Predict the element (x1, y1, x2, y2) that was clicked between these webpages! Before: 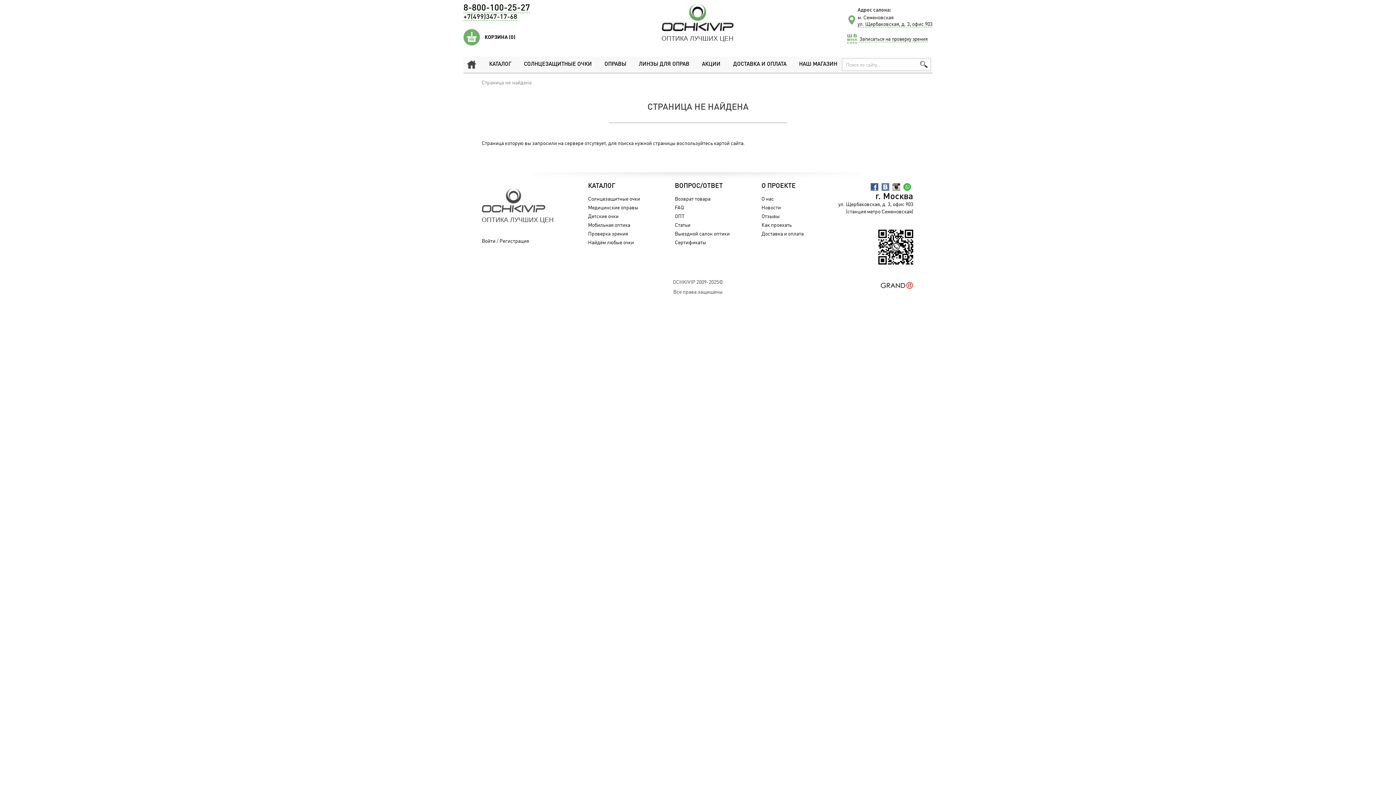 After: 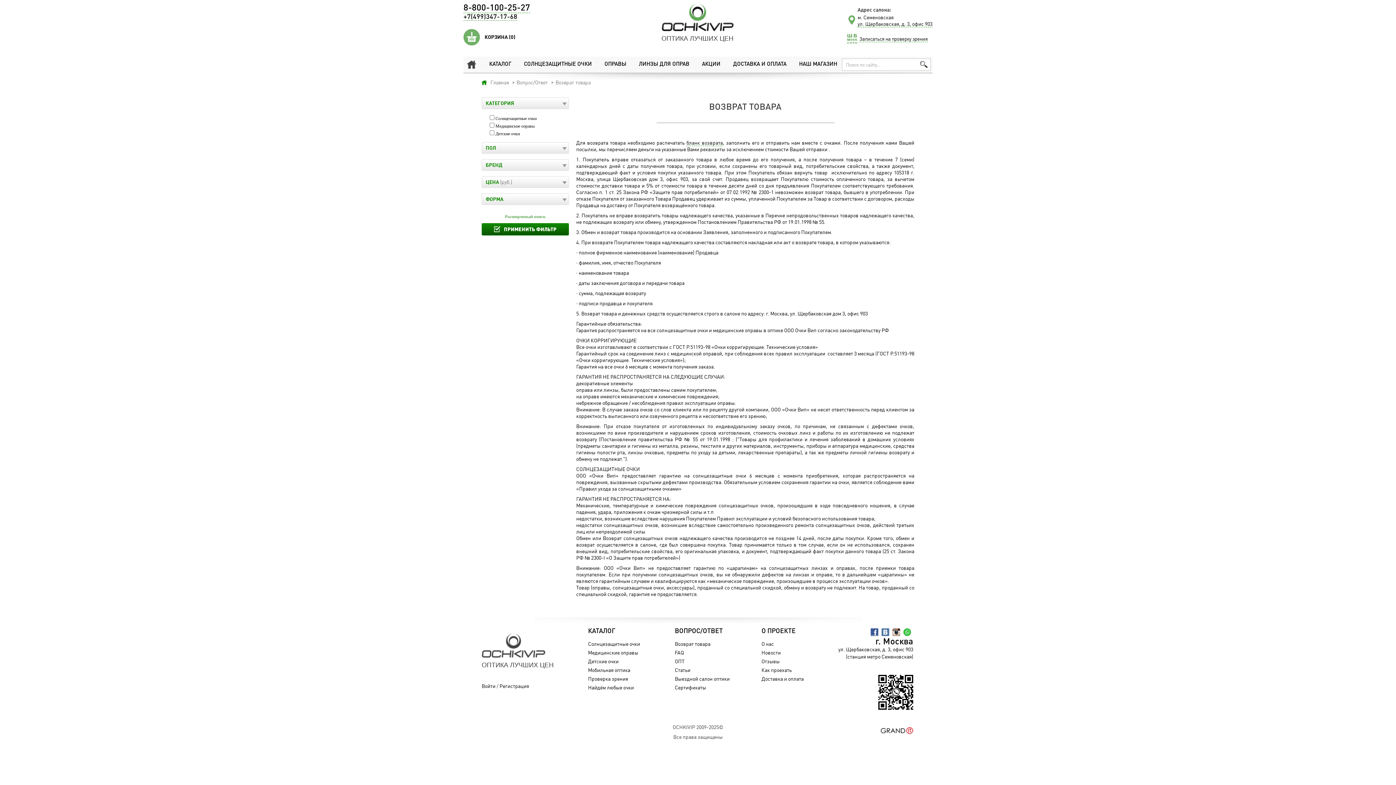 Action: label: Возврат товара bbox: (674, 194, 710, 203)